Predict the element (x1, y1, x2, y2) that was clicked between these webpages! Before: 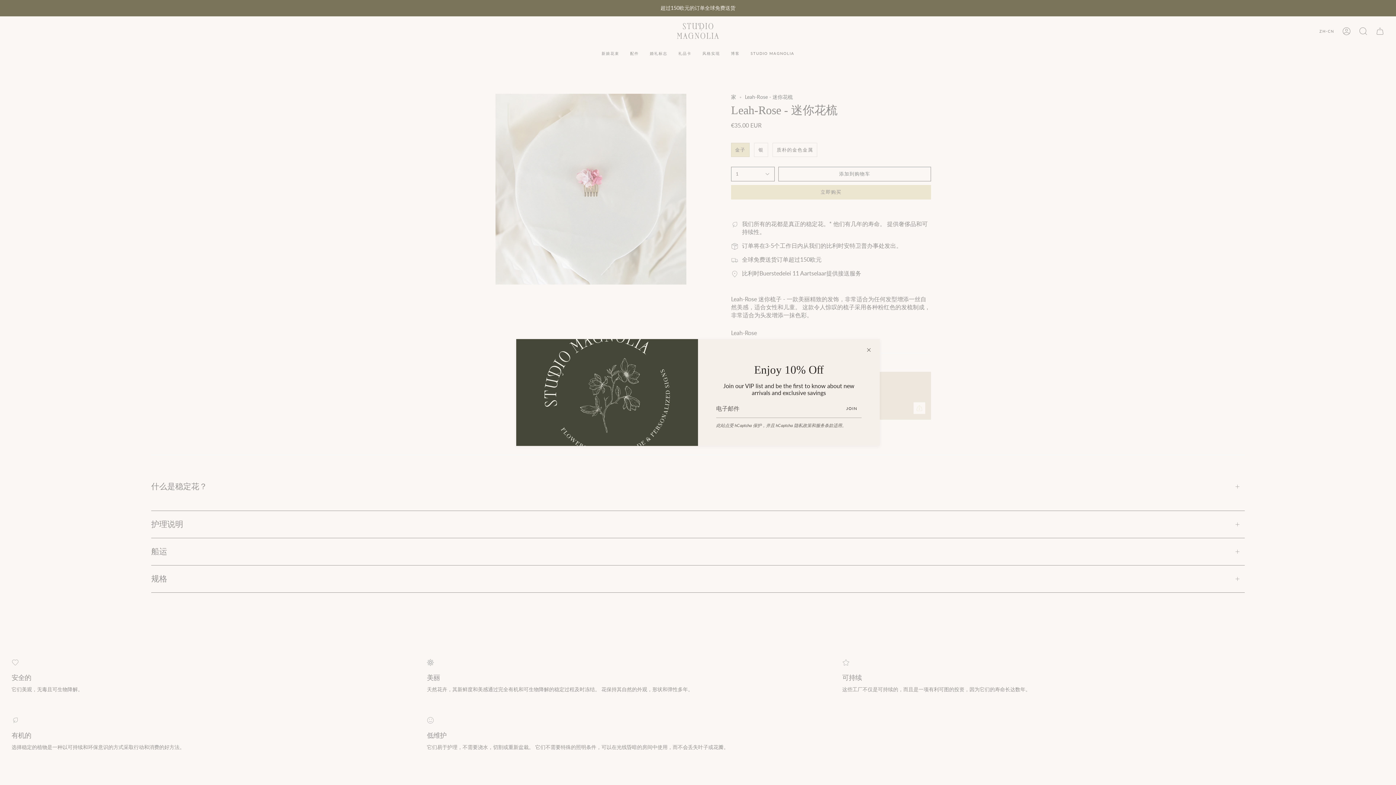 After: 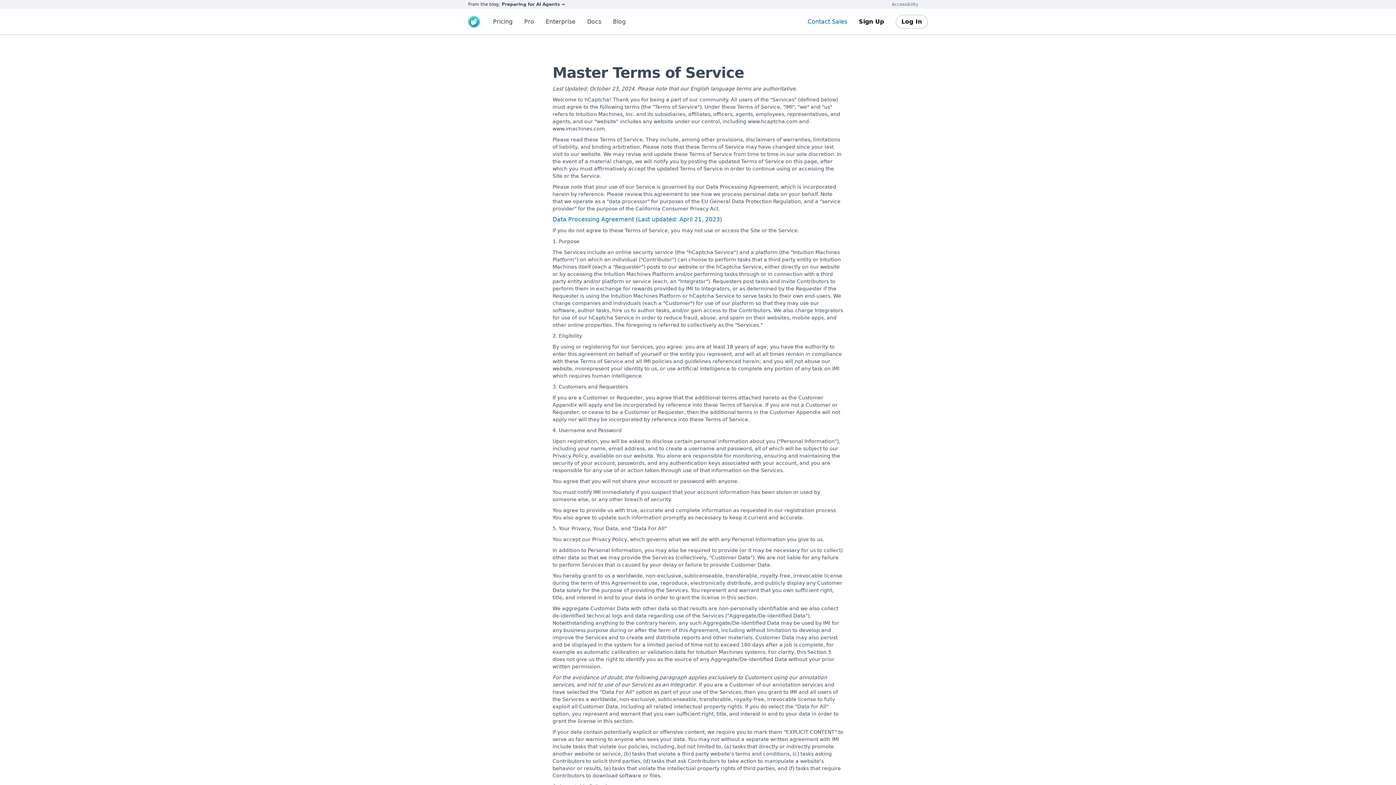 Action: bbox: (816, 422, 833, 428) label: 服务条款